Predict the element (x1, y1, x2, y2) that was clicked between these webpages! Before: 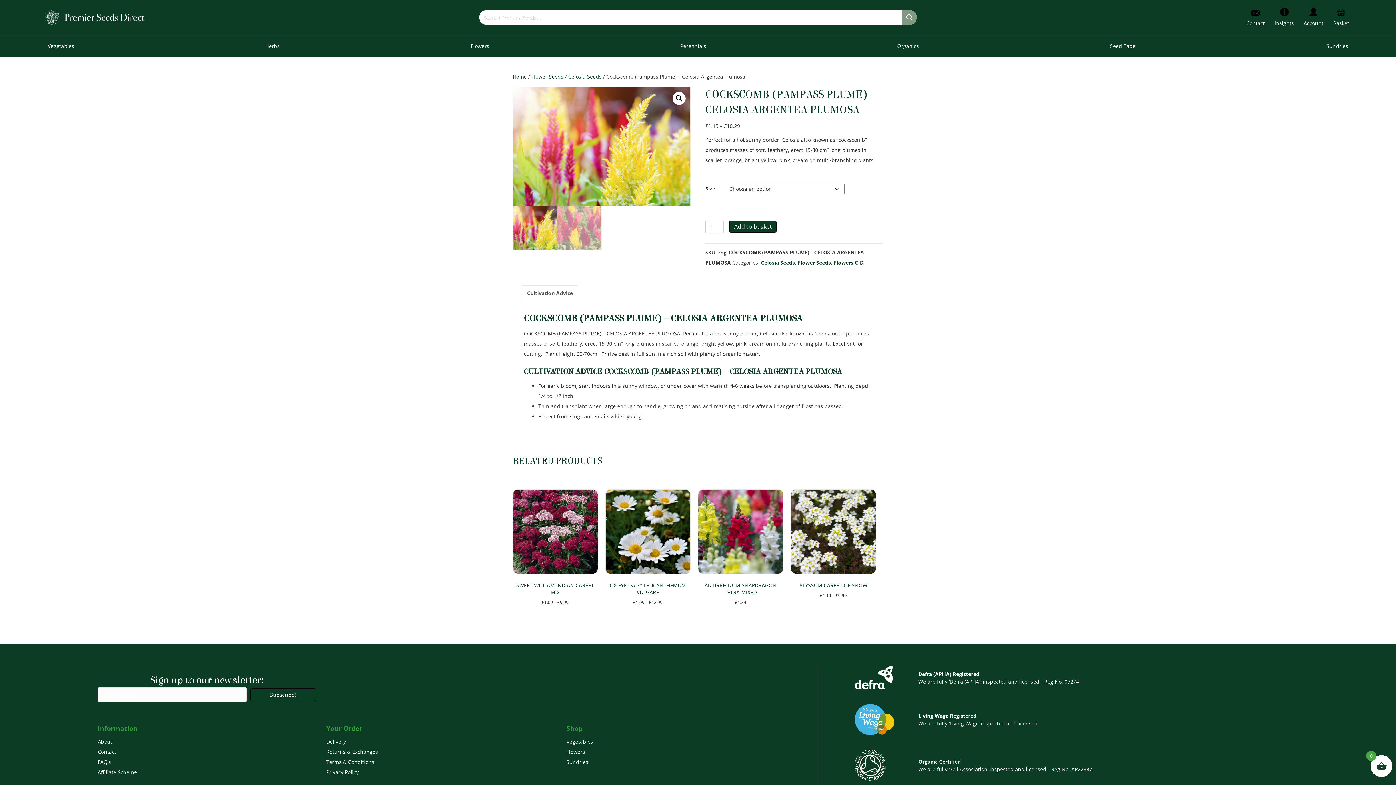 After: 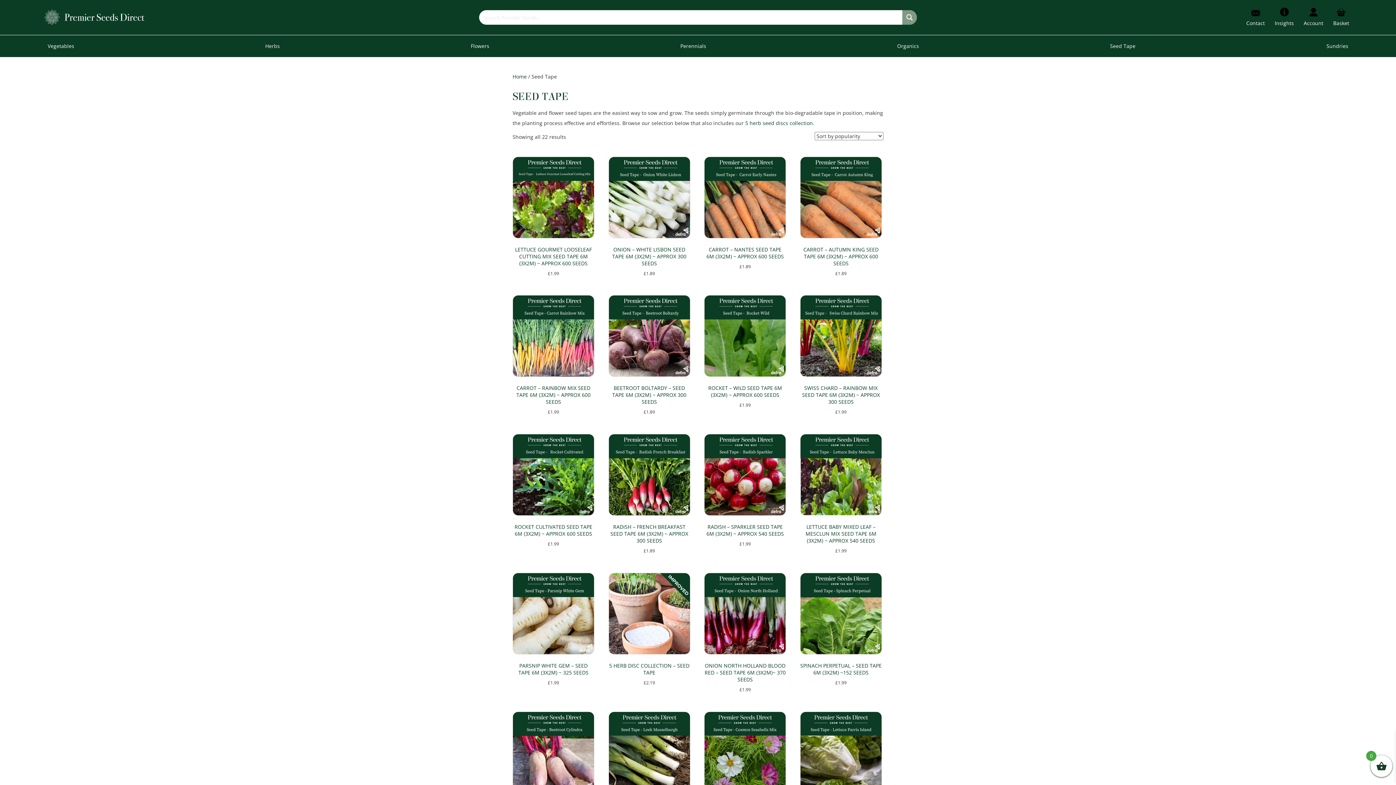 Action: label: Seed Tape bbox: (1104, 35, 1141, 56)